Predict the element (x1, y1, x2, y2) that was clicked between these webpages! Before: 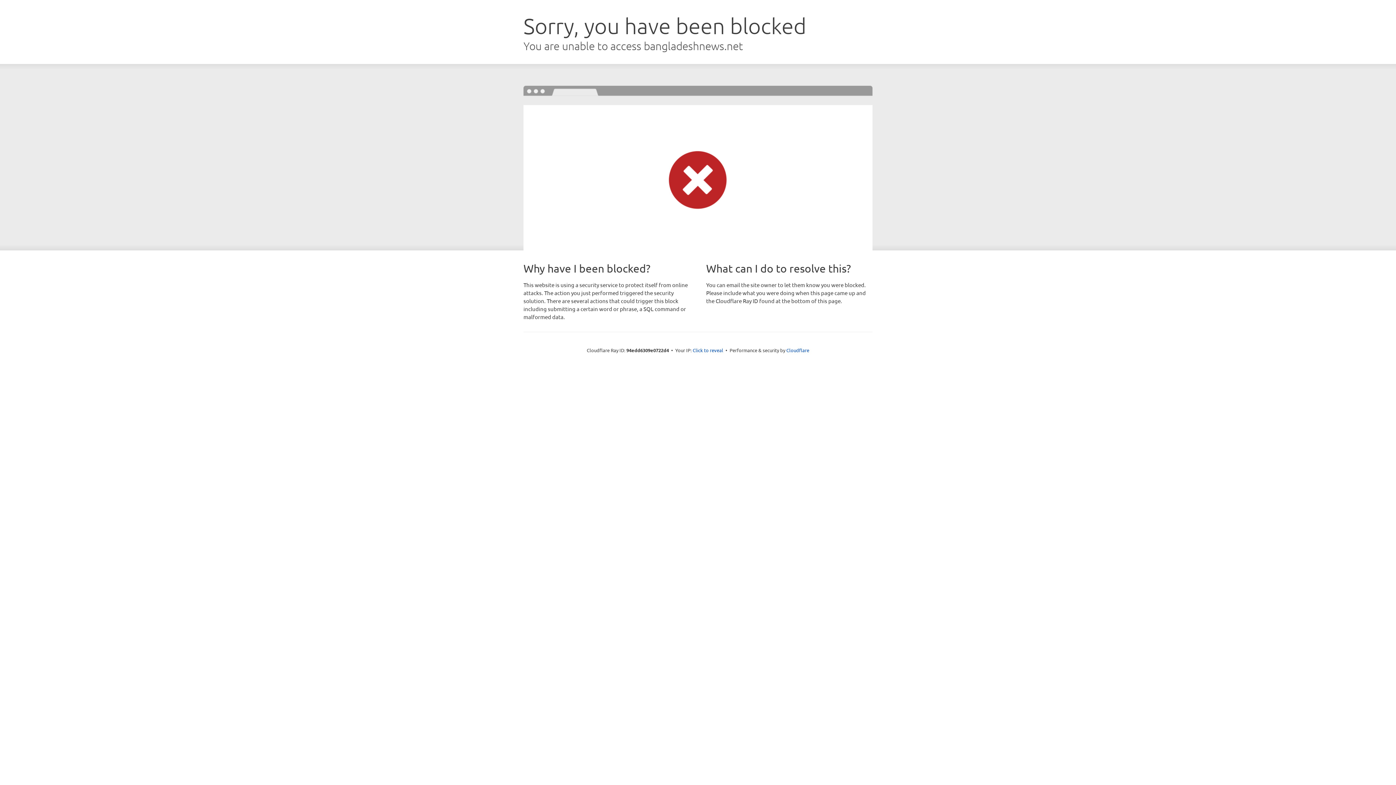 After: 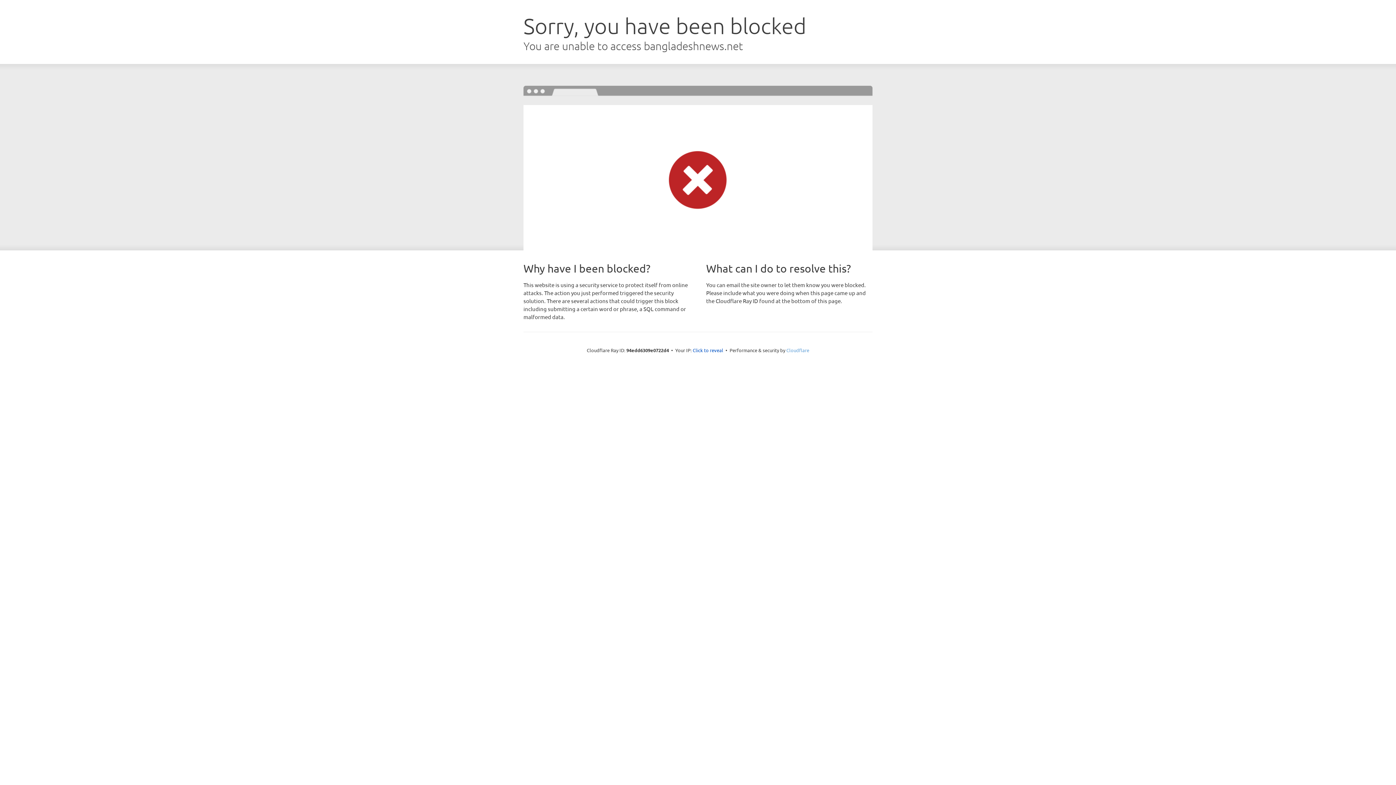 Action: bbox: (786, 347, 809, 353) label: Cloudflare